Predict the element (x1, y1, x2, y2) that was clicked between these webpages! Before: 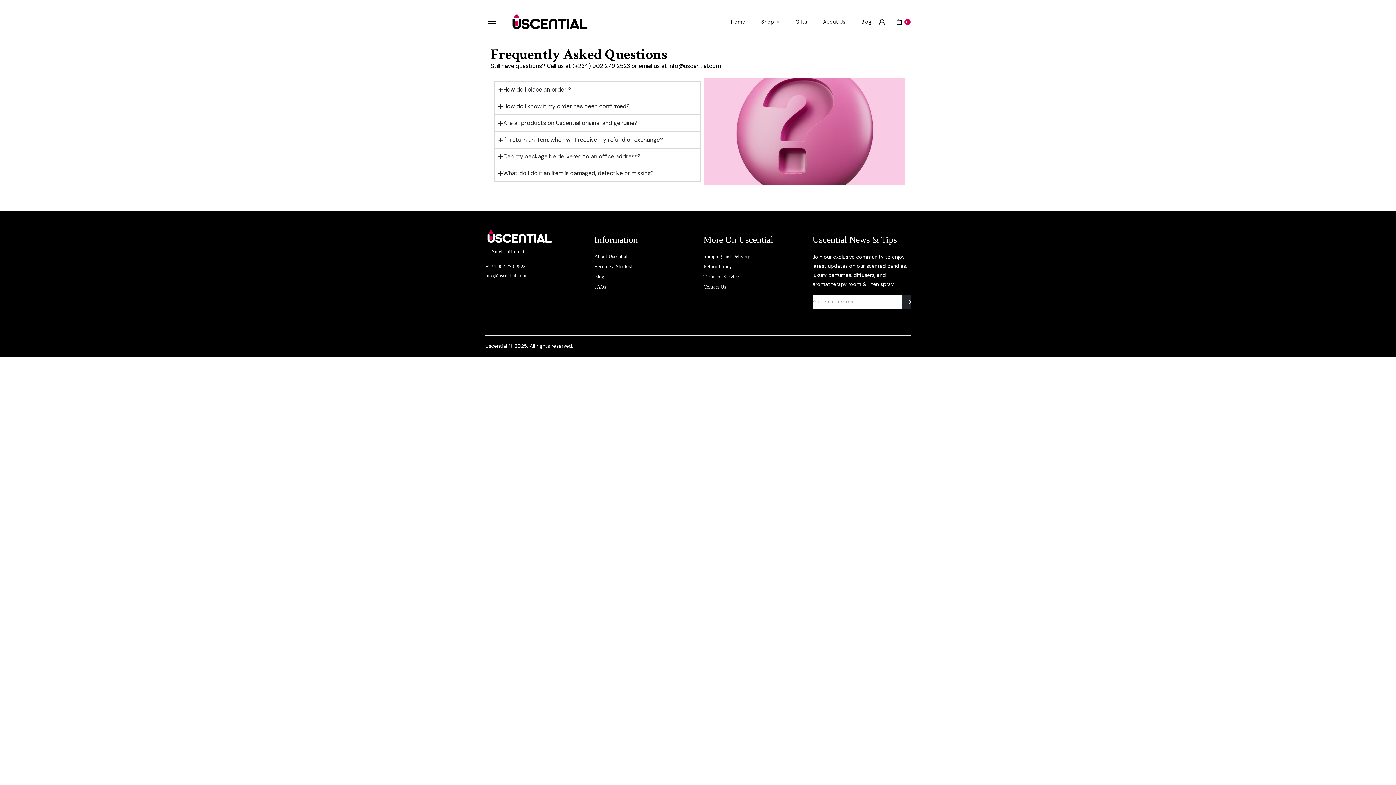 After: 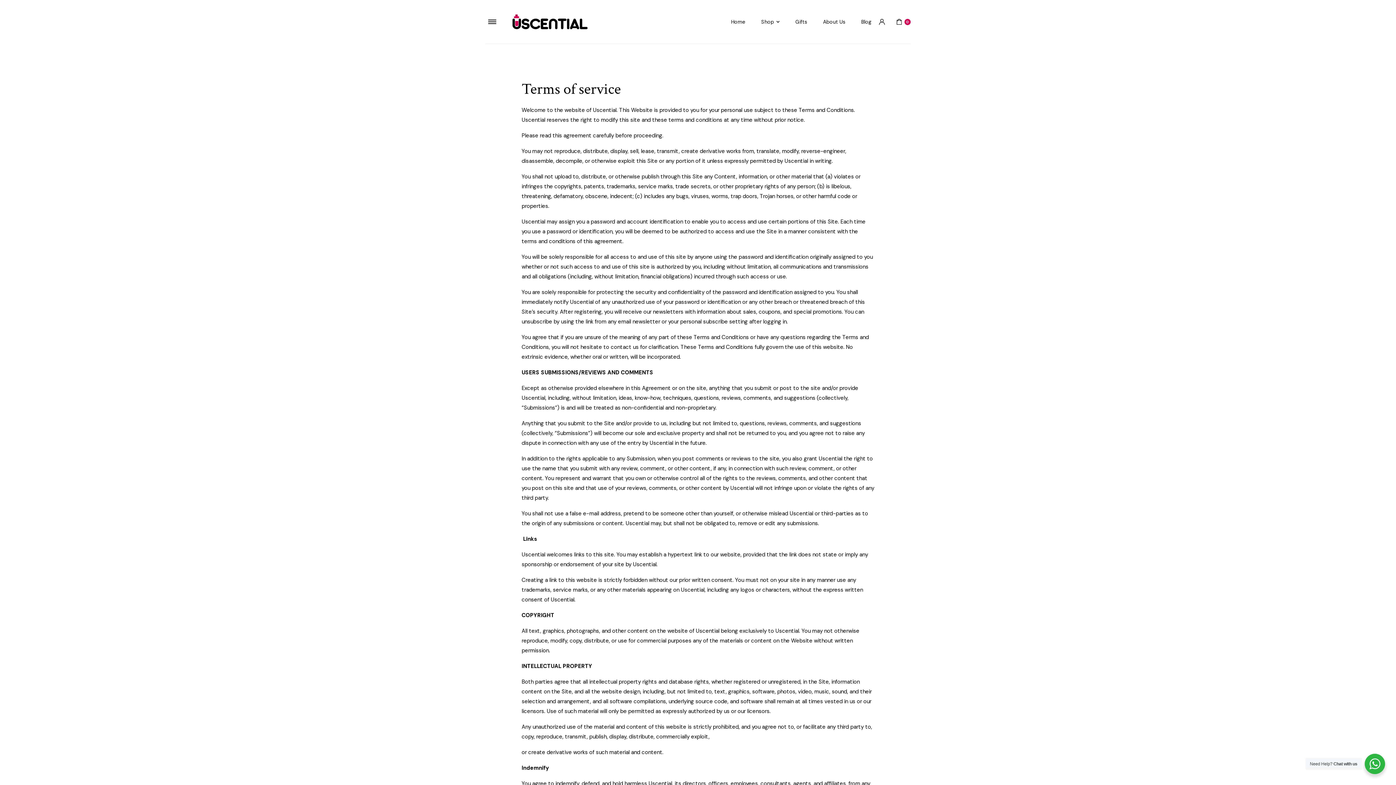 Action: bbox: (703, 274, 738, 279) label: Terms of Service